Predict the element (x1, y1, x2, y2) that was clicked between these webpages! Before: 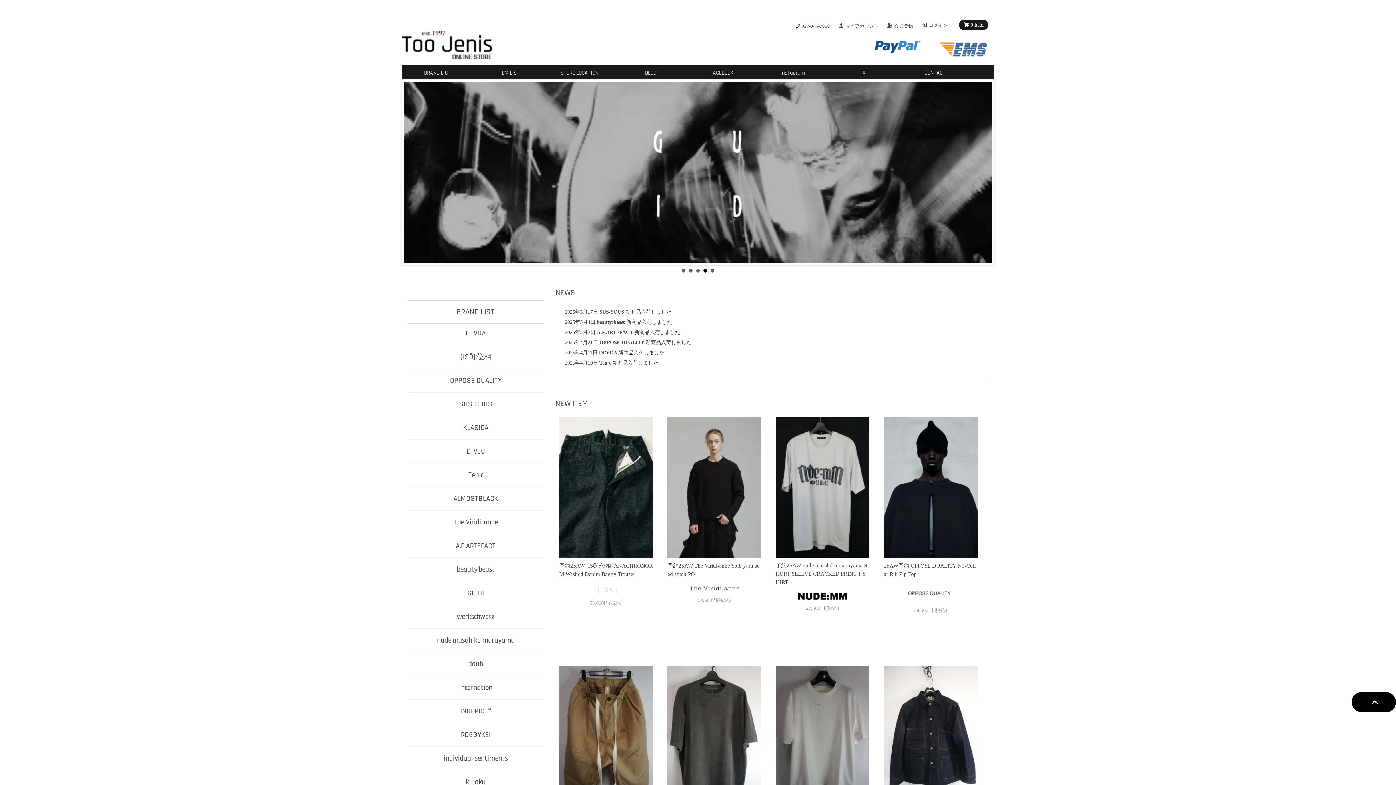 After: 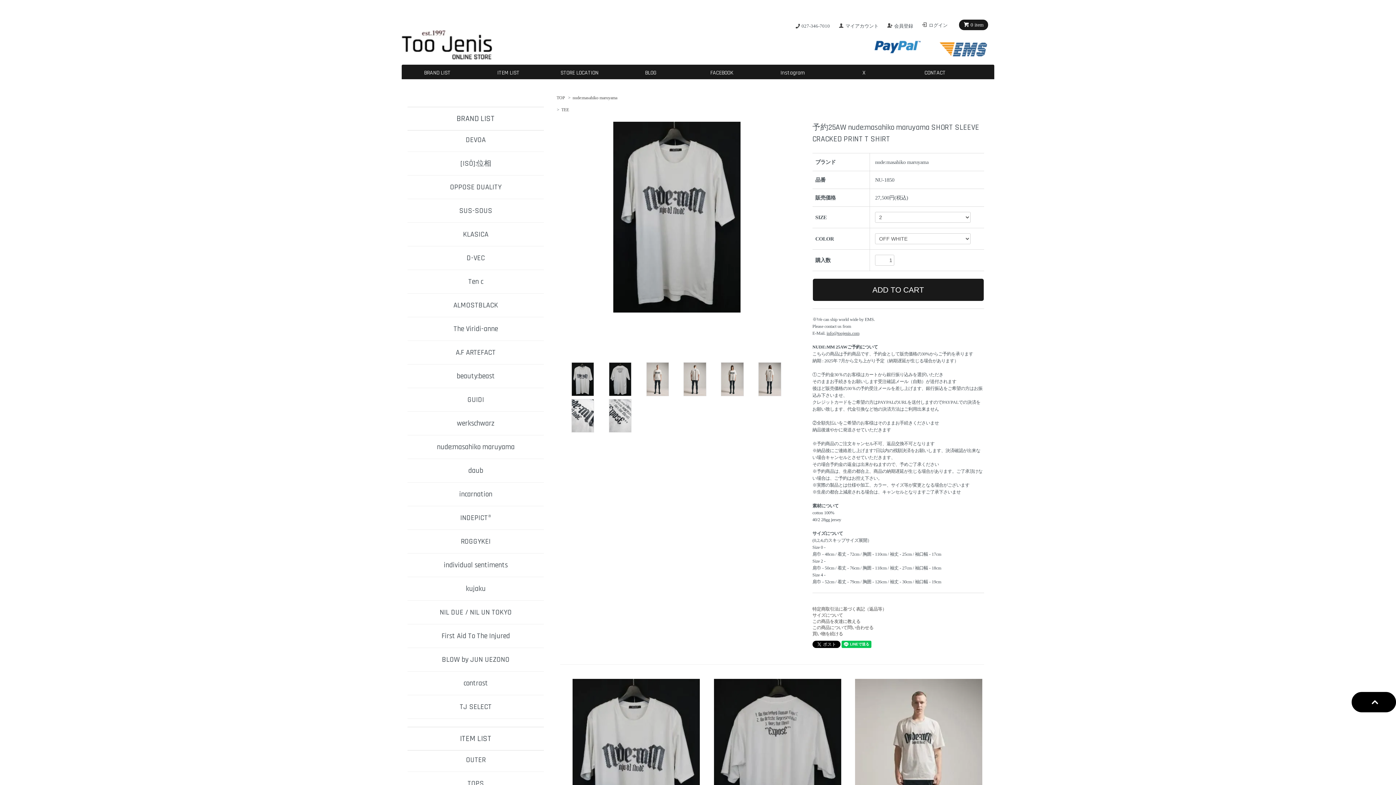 Action: label: 予約25AW nude:masahiko maruyama SHORT SLEEVE CRACKED PRINT T SHIRT bbox: (775, 562, 867, 585)